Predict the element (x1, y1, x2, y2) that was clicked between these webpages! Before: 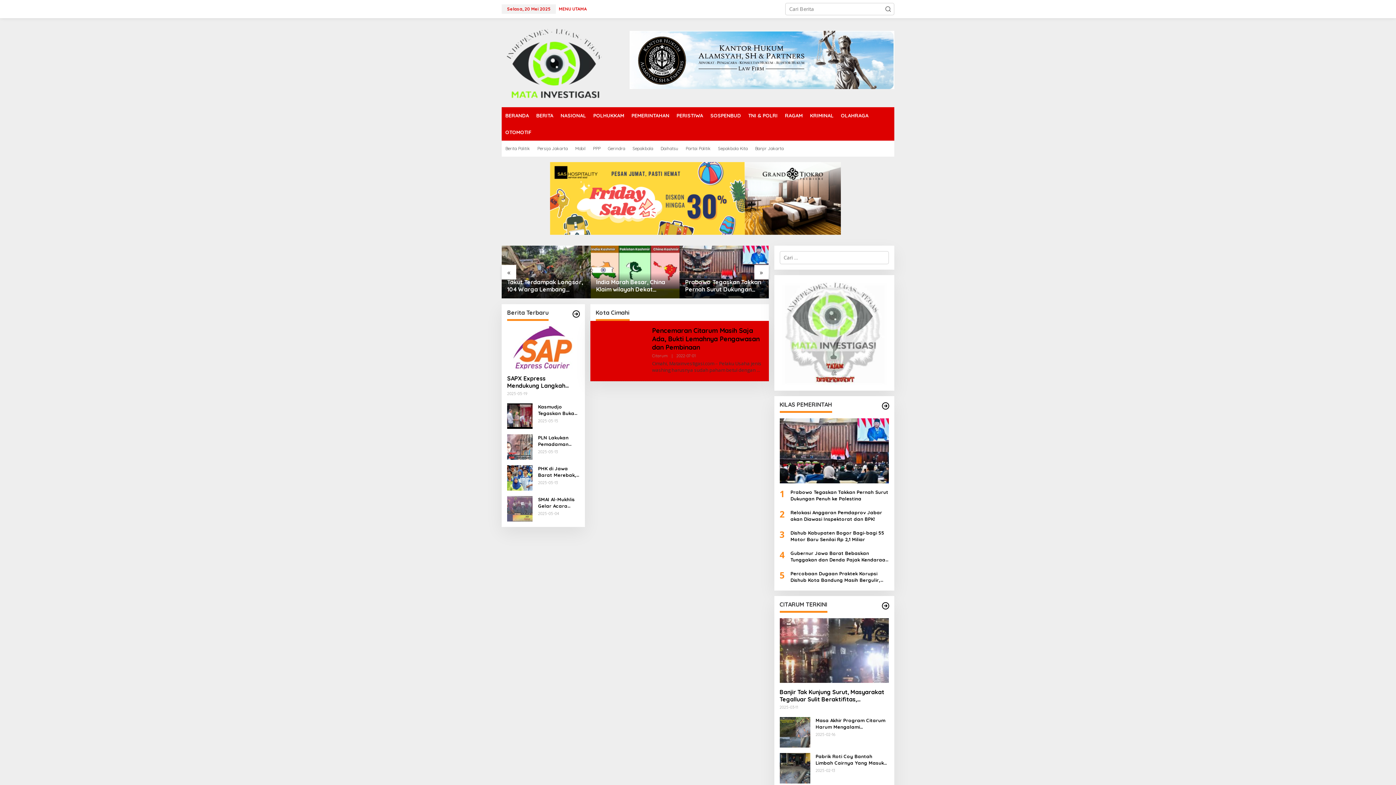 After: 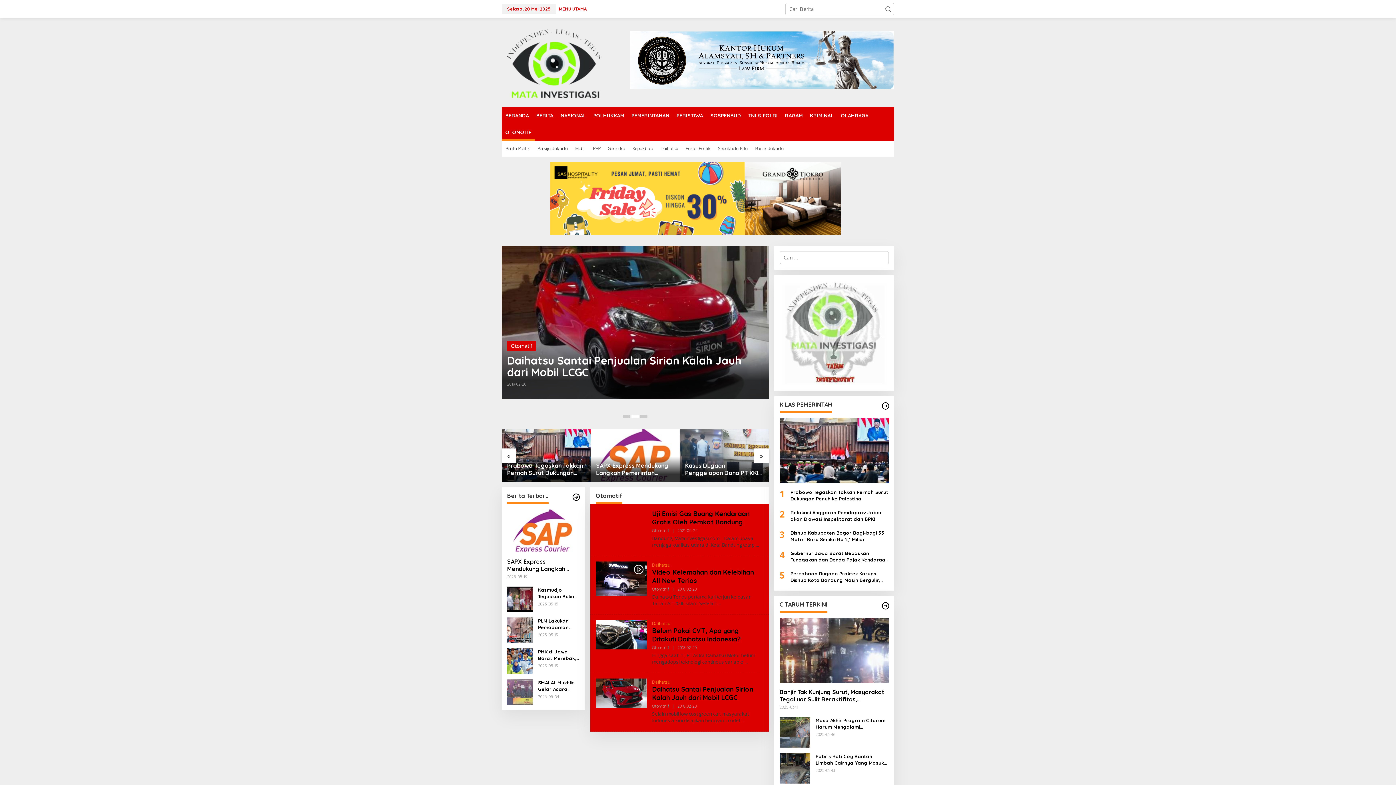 Action: label: OTOMOTIF bbox: (501, 124, 535, 140)